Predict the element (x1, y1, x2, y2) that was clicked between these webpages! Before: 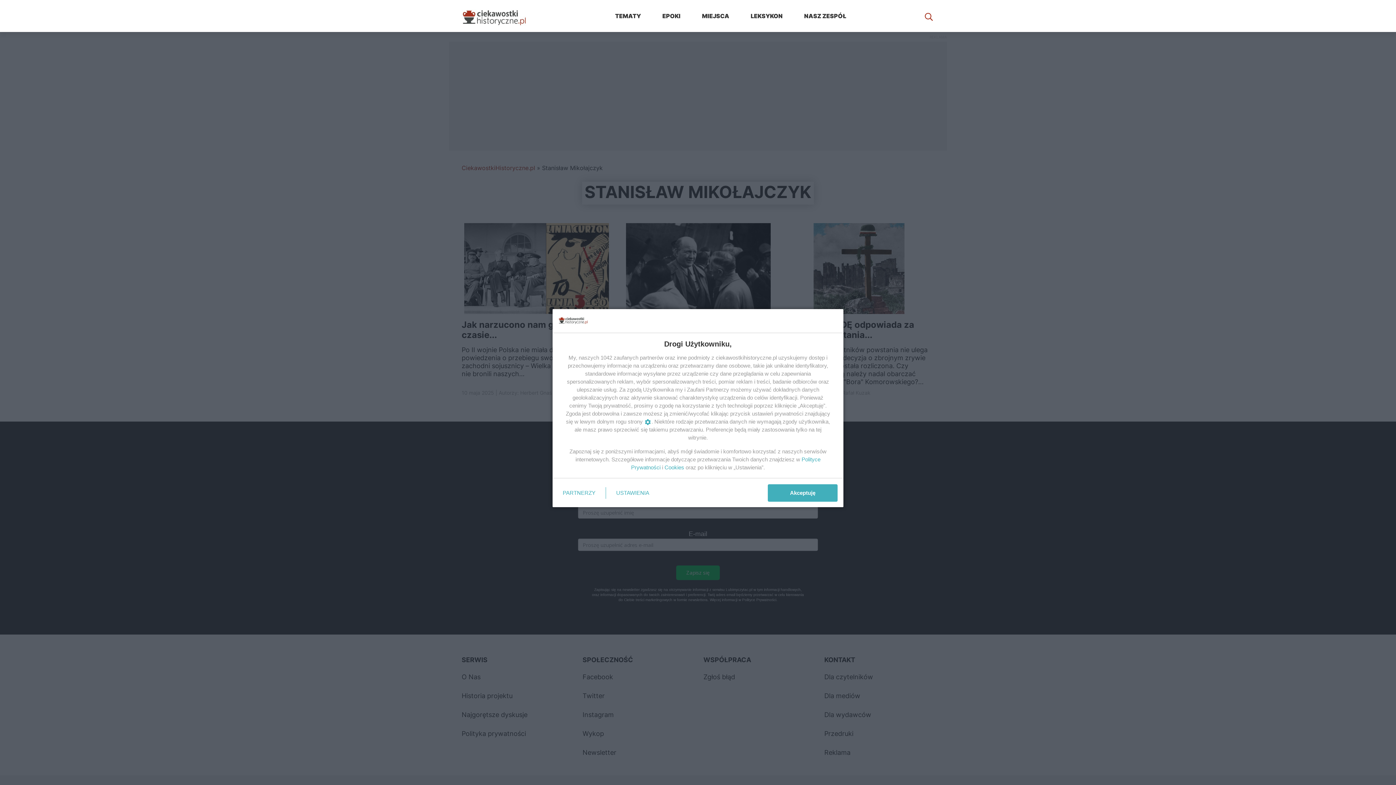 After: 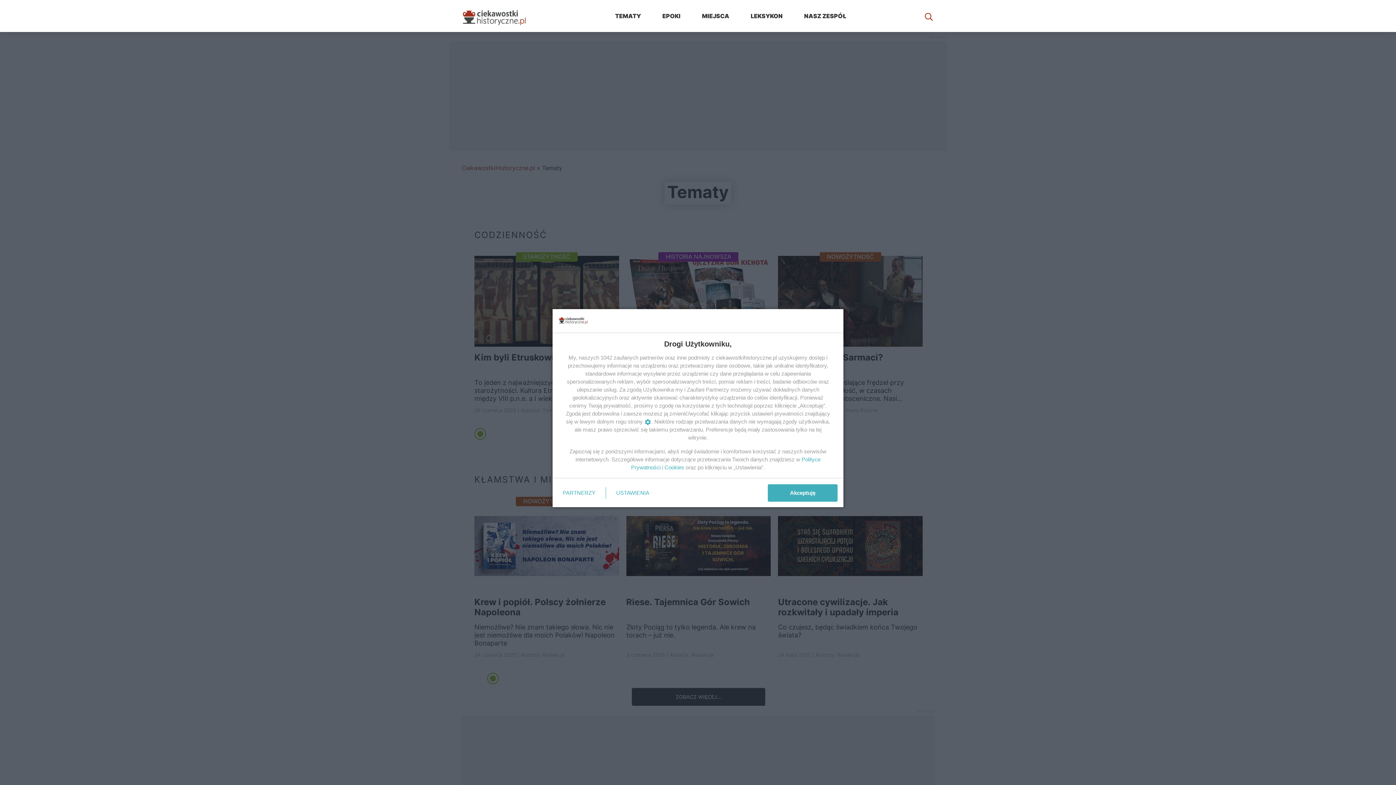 Action: label: TEMATY bbox: (615, 11, 641, 20)